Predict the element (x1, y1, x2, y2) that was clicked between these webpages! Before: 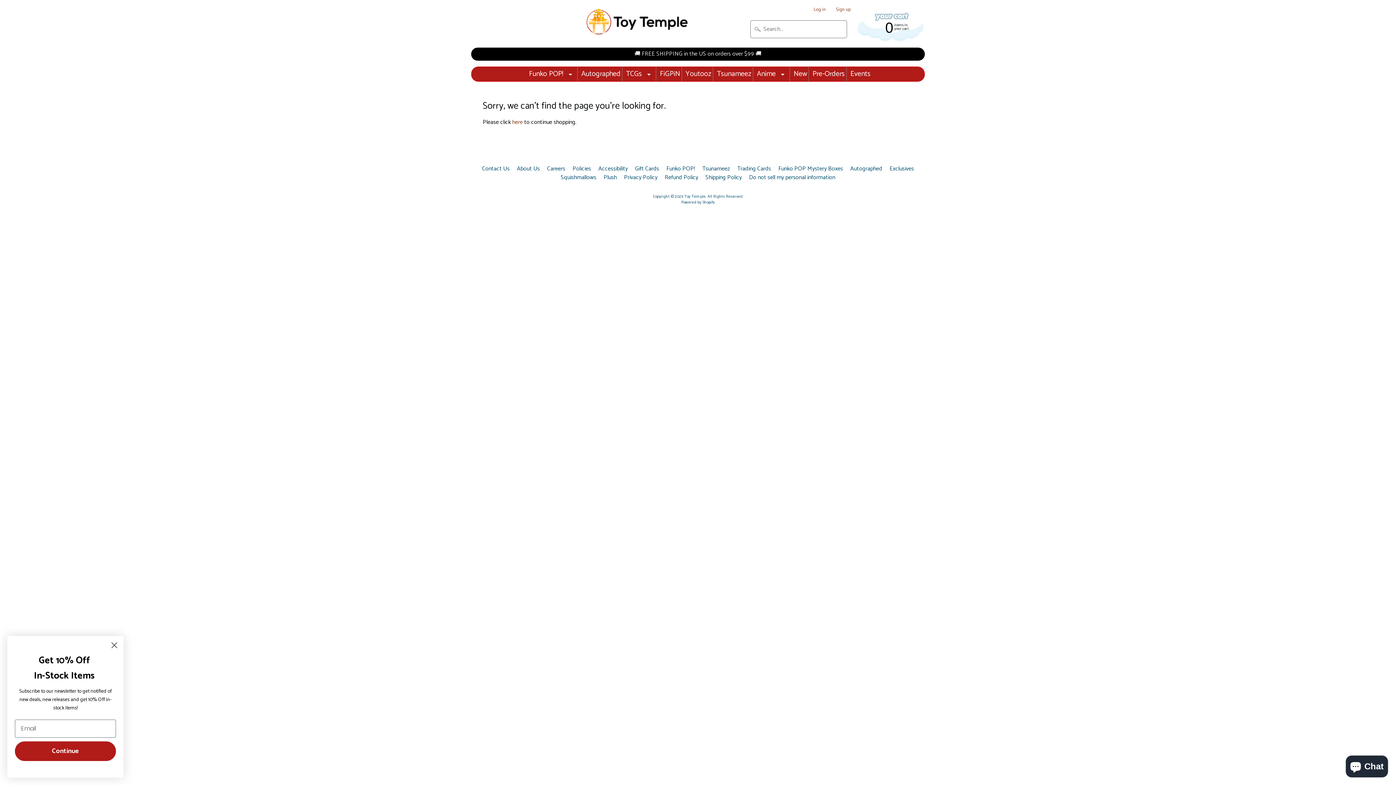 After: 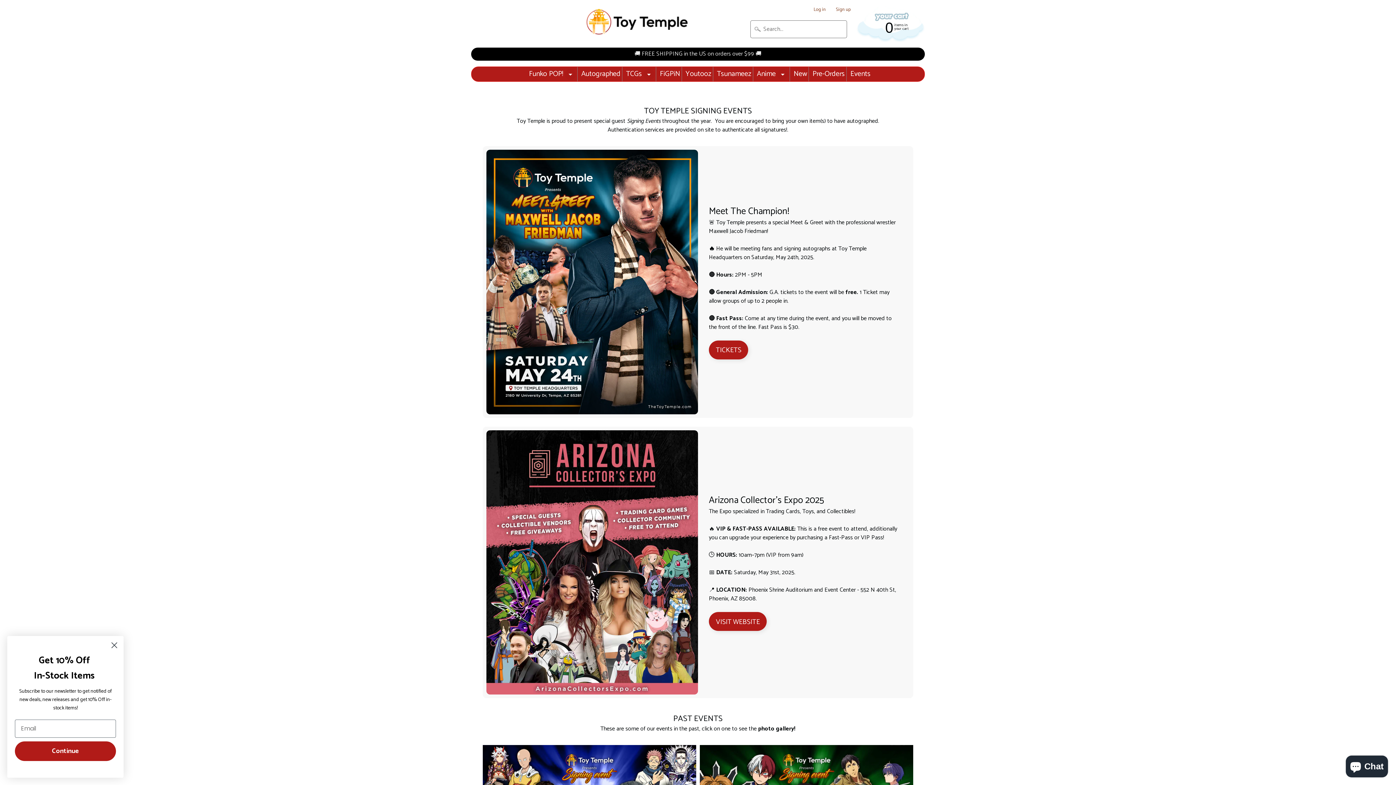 Action: bbox: (846, 66, 870, 81) label: Events